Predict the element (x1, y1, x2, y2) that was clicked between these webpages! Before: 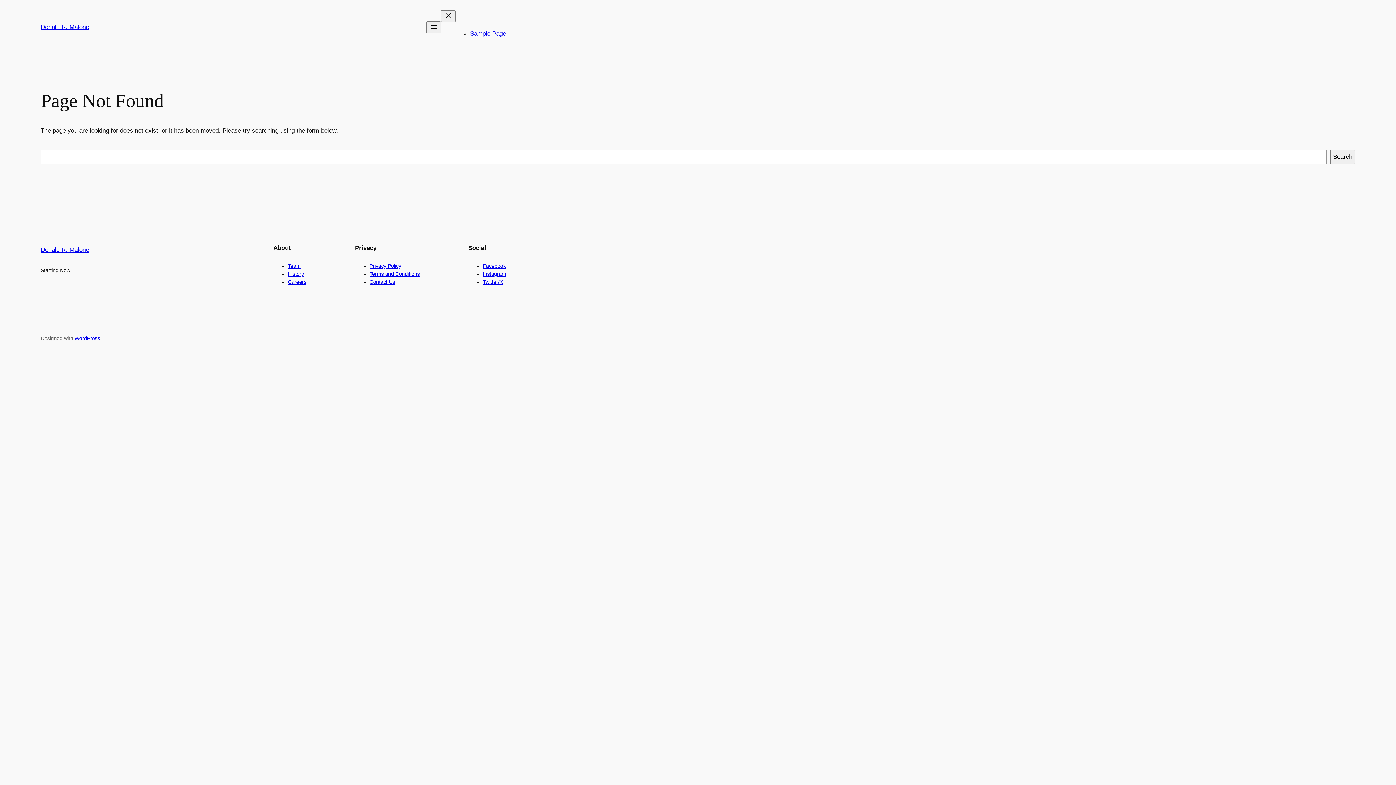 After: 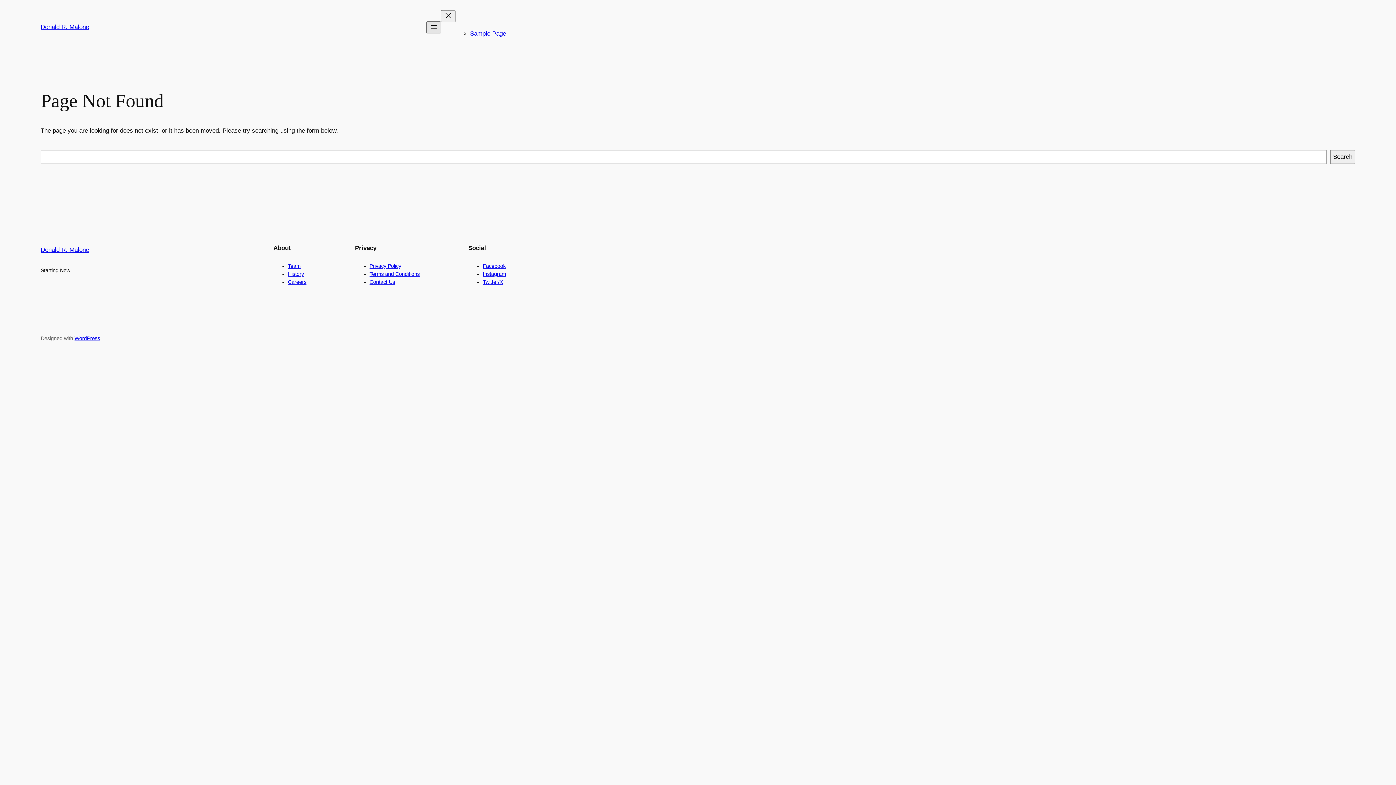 Action: bbox: (426, 21, 441, 33) label: Open menu